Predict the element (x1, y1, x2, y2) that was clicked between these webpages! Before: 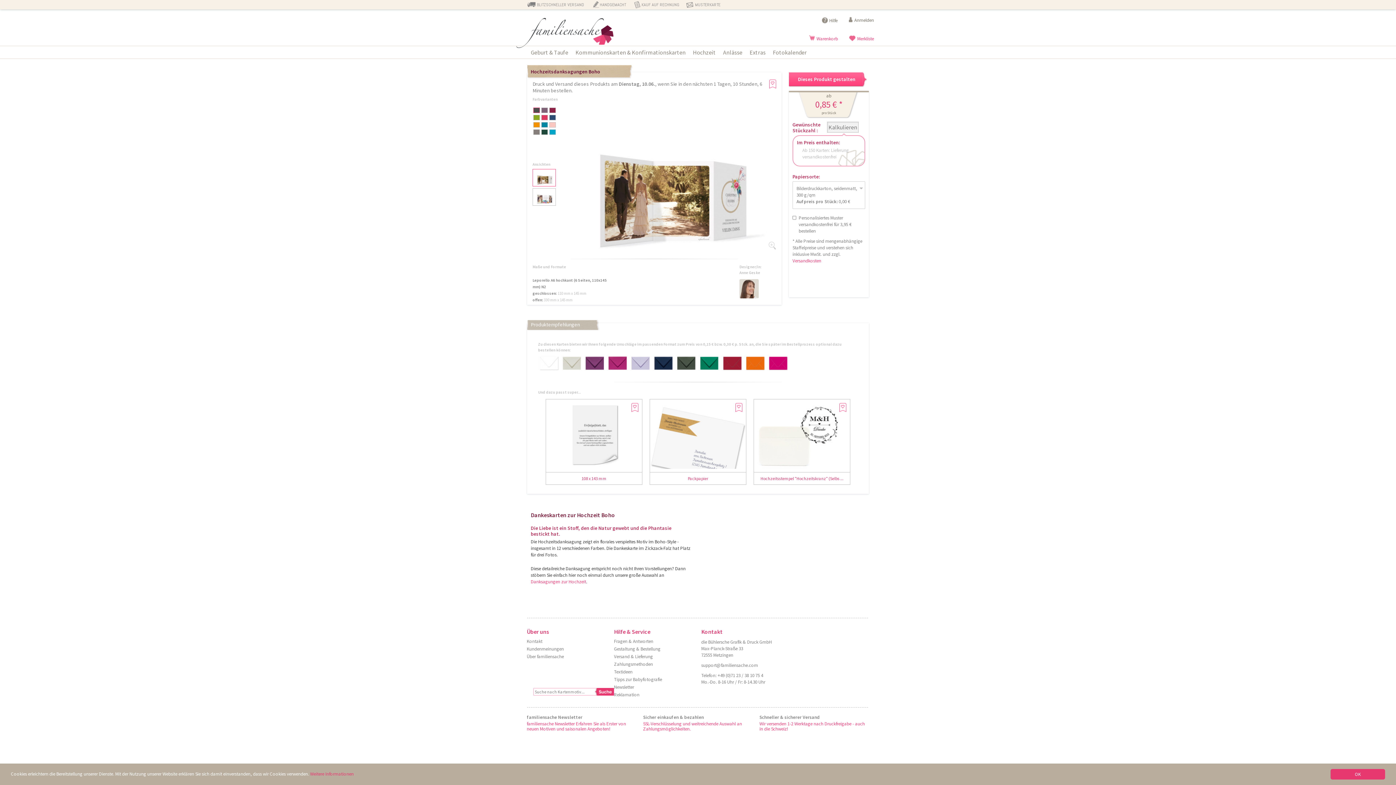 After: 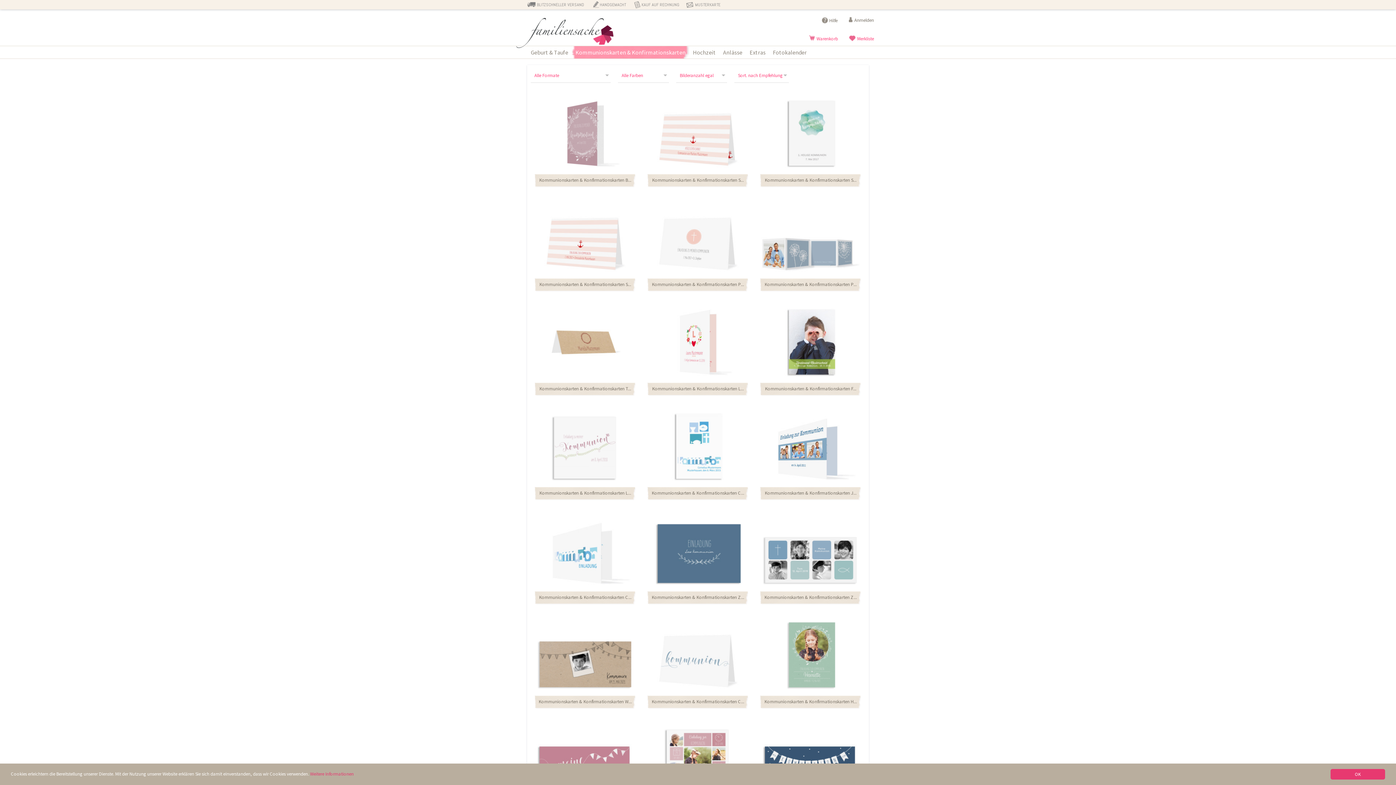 Action: label: Kommunionskarten & Konfirmationskarten bbox: (572, 46, 689, 58)